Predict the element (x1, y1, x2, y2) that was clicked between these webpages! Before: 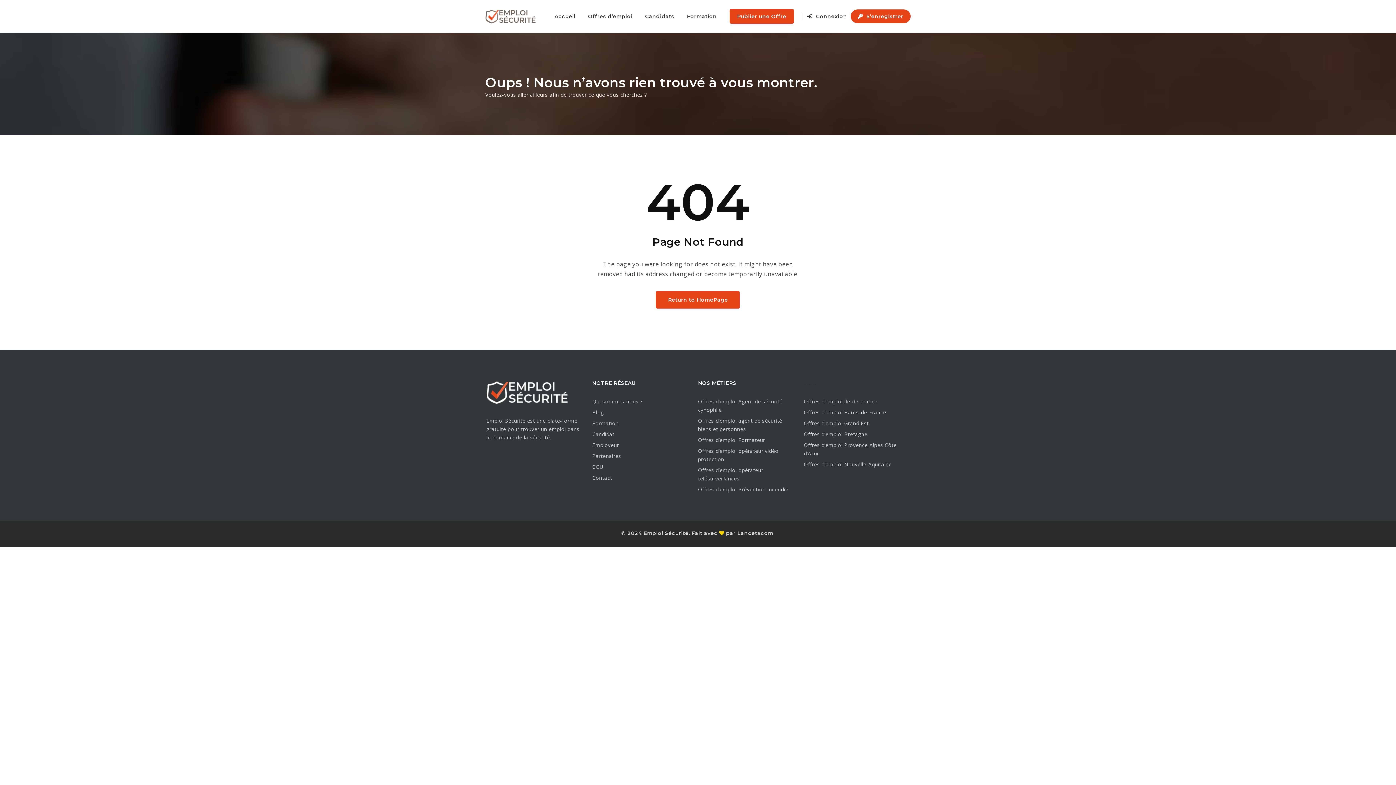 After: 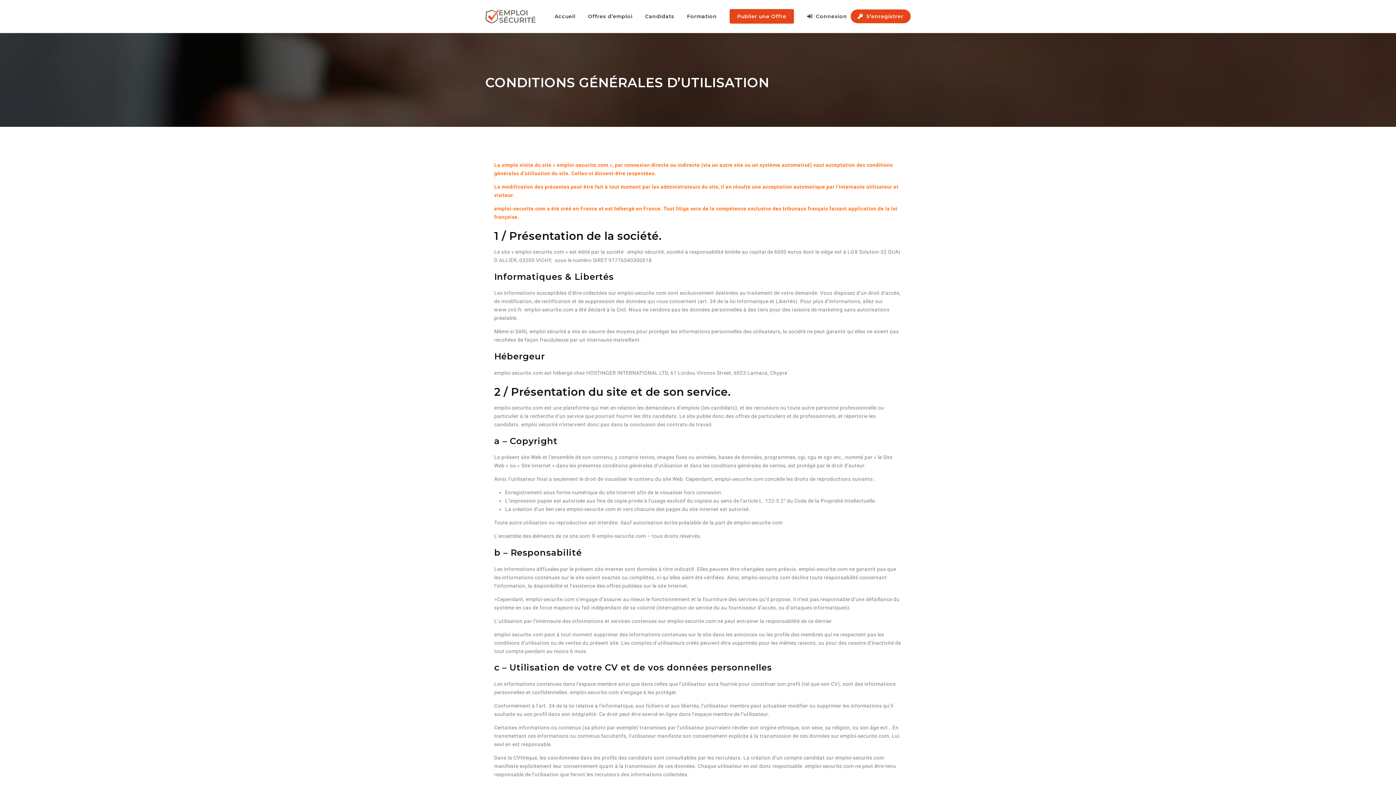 Action: bbox: (592, 462, 687, 471) label: CGU